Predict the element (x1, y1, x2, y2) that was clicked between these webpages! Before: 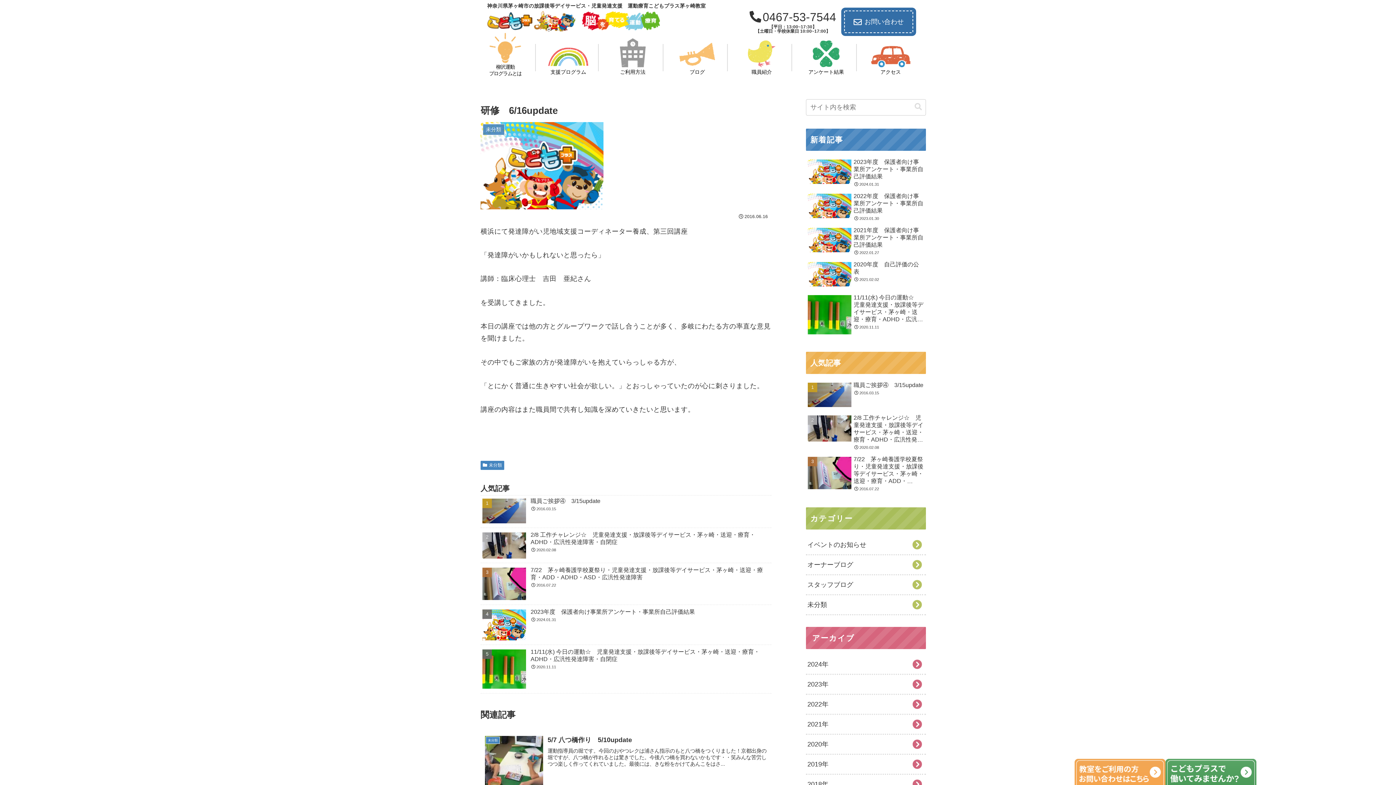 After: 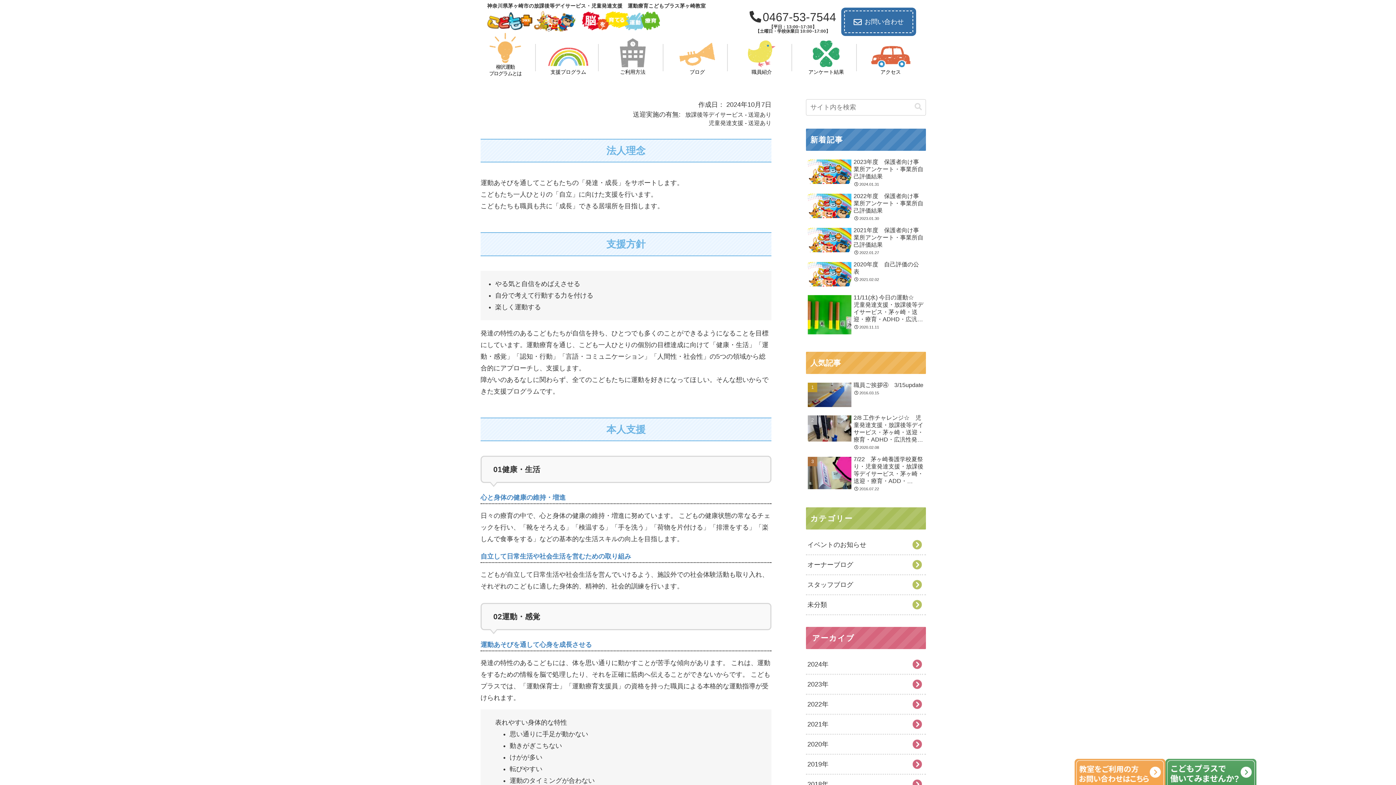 Action: bbox: (548, 47, 588, 76) label: 支援プログラム